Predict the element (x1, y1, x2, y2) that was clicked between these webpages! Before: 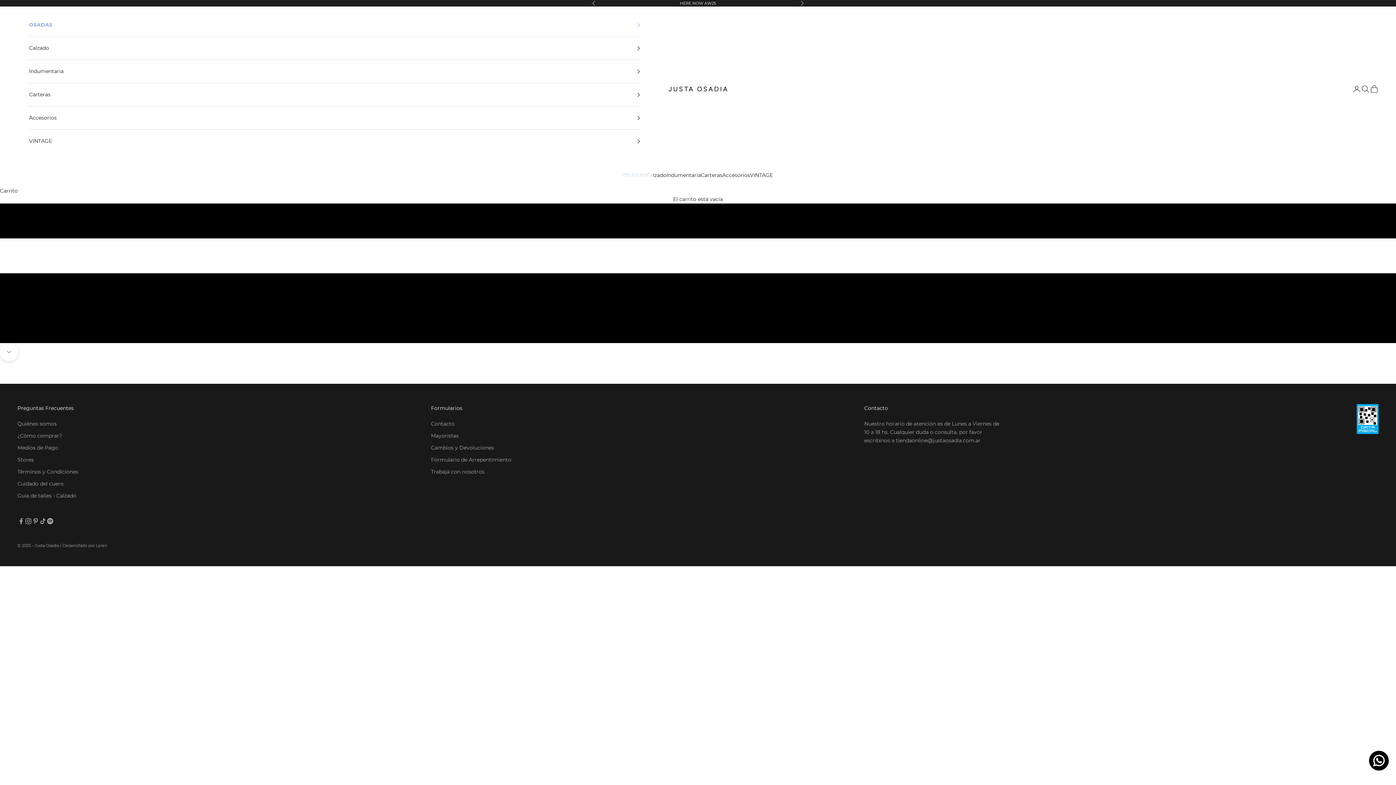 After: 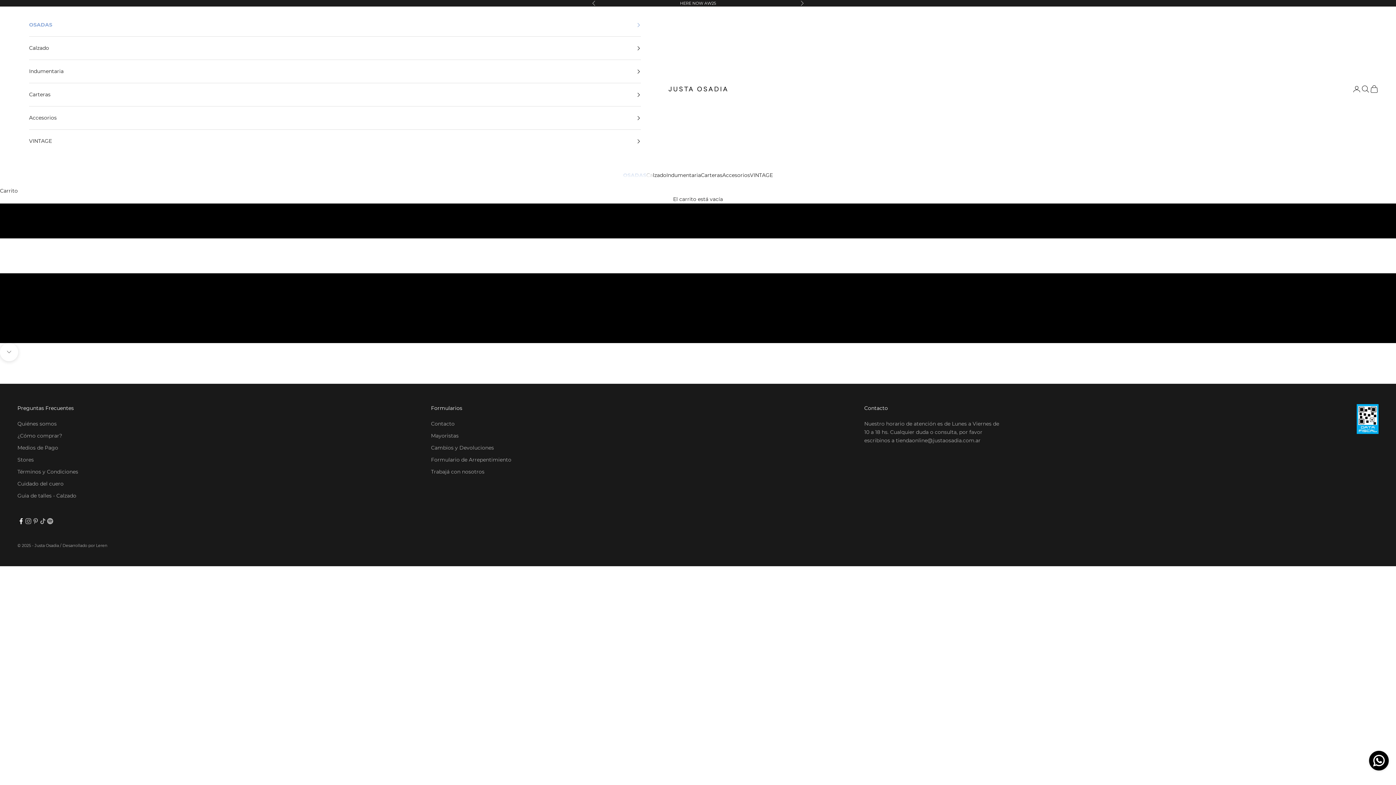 Action: label: Síguenos en Facebook bbox: (17, 517, 24, 524)